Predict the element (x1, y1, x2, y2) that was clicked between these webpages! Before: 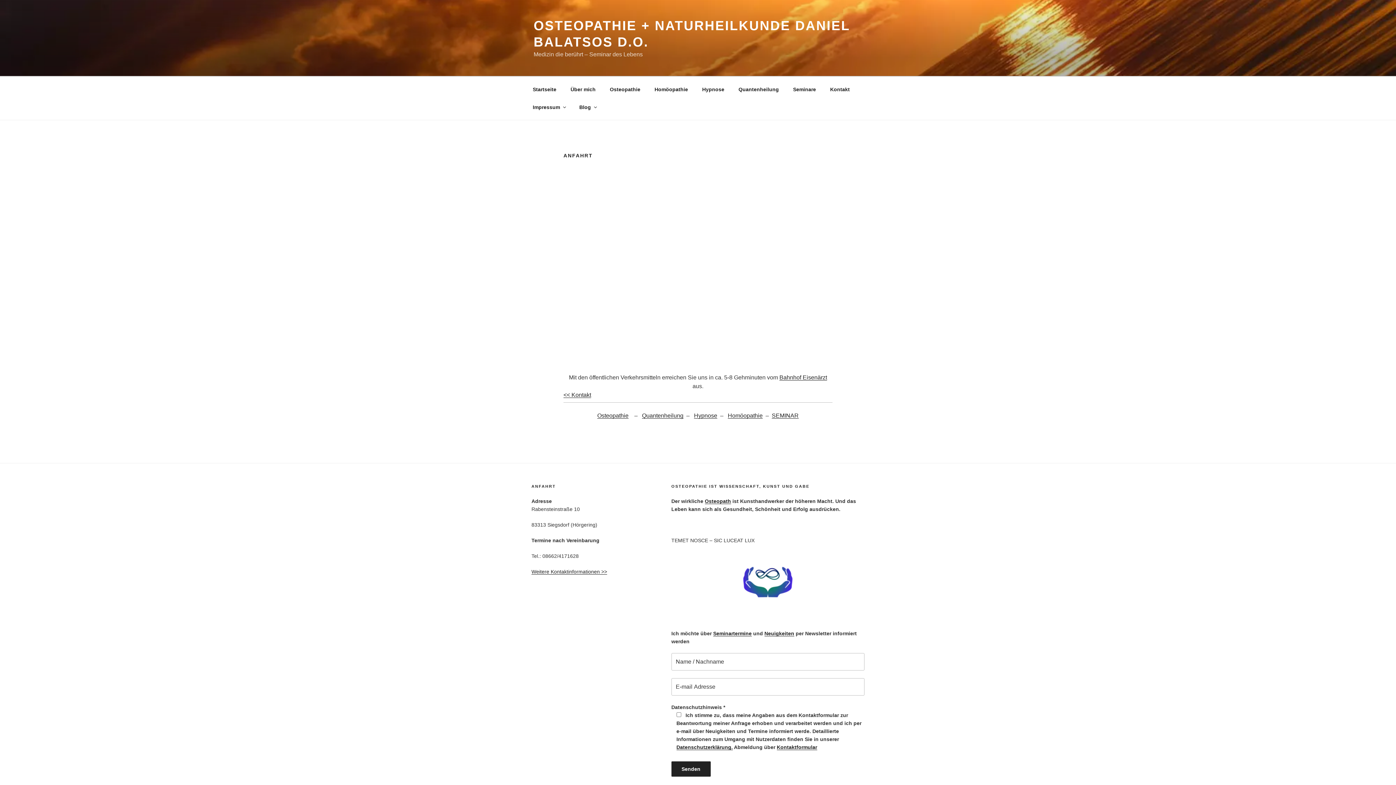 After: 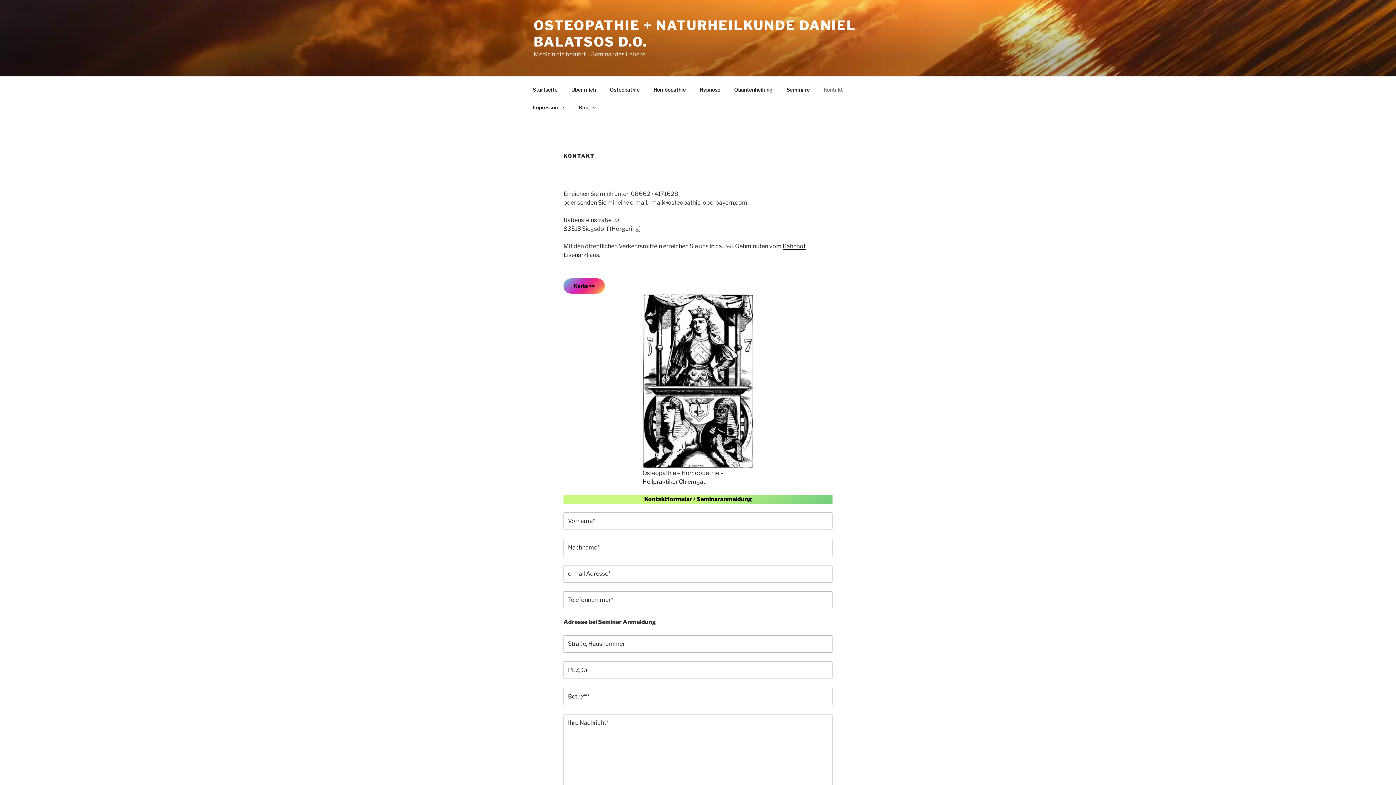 Action: bbox: (531, 568, 607, 574) label: Weitere Kontaktinformationen >>